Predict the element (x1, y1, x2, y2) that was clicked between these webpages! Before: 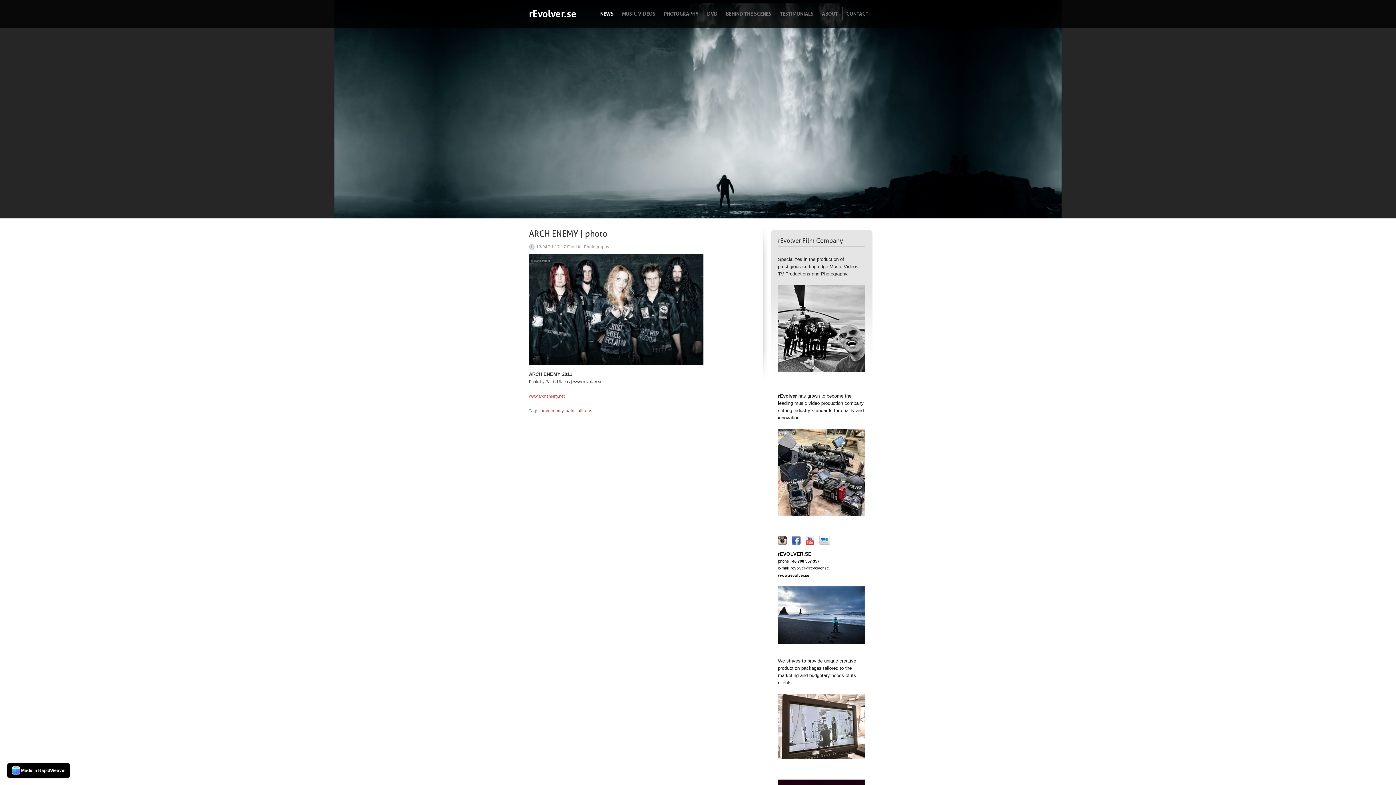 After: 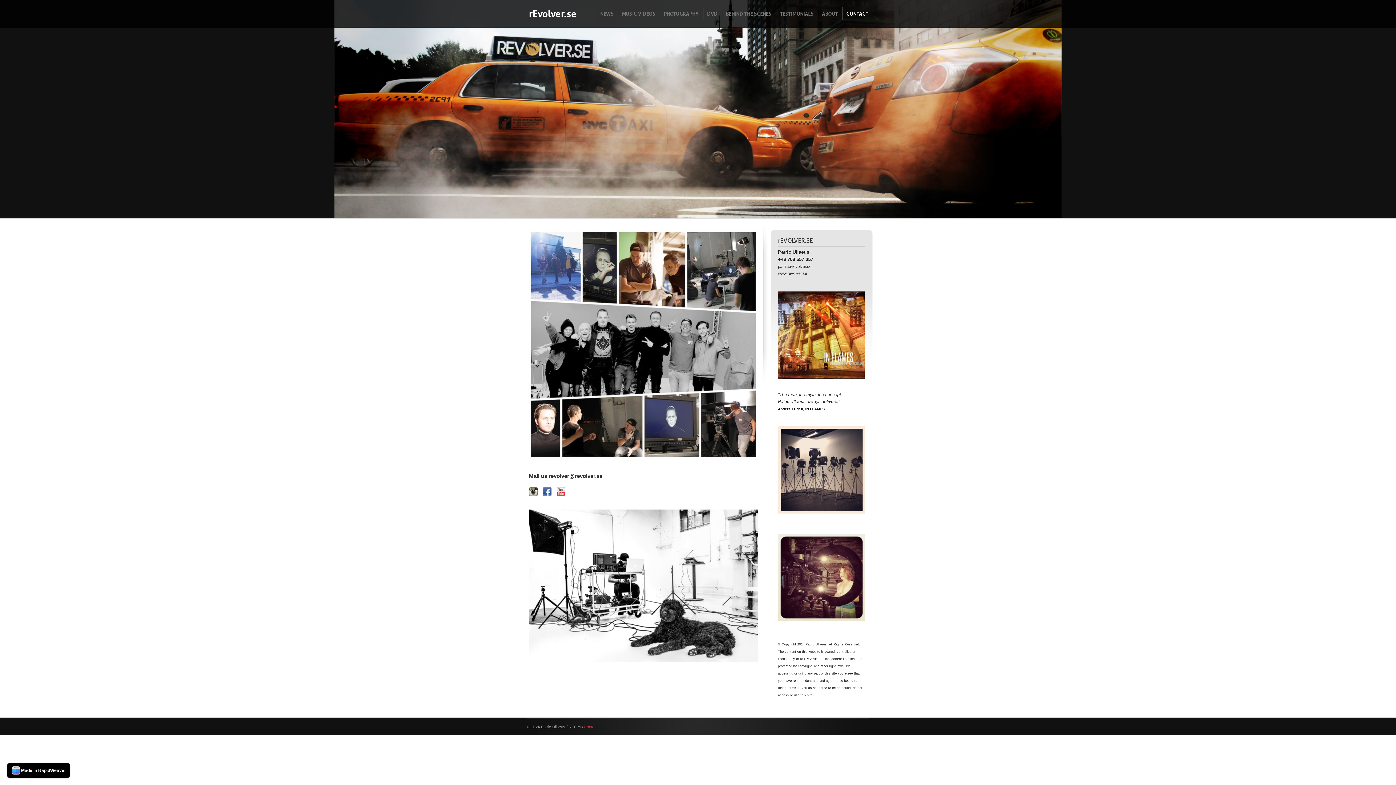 Action: bbox: (842, 7, 872, 20) label: CONTACT